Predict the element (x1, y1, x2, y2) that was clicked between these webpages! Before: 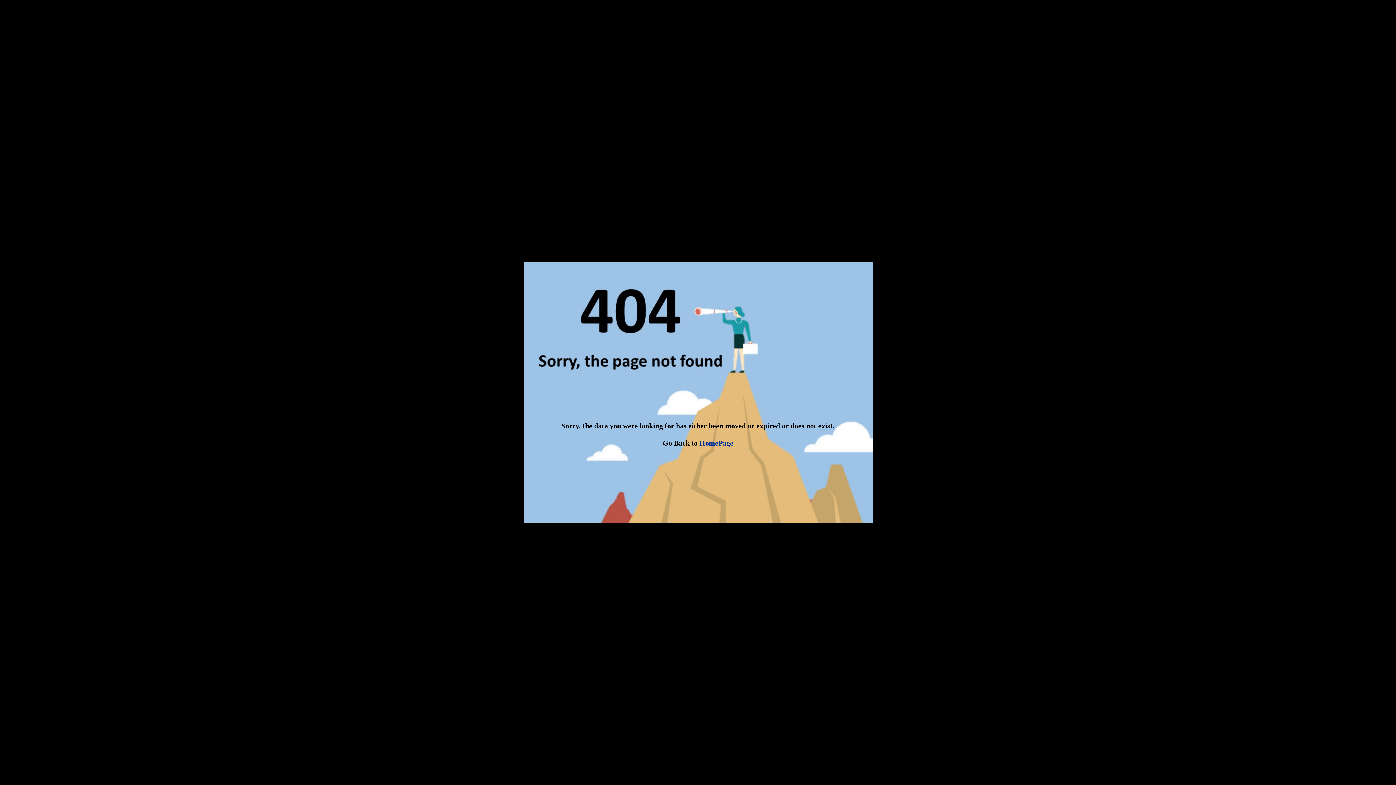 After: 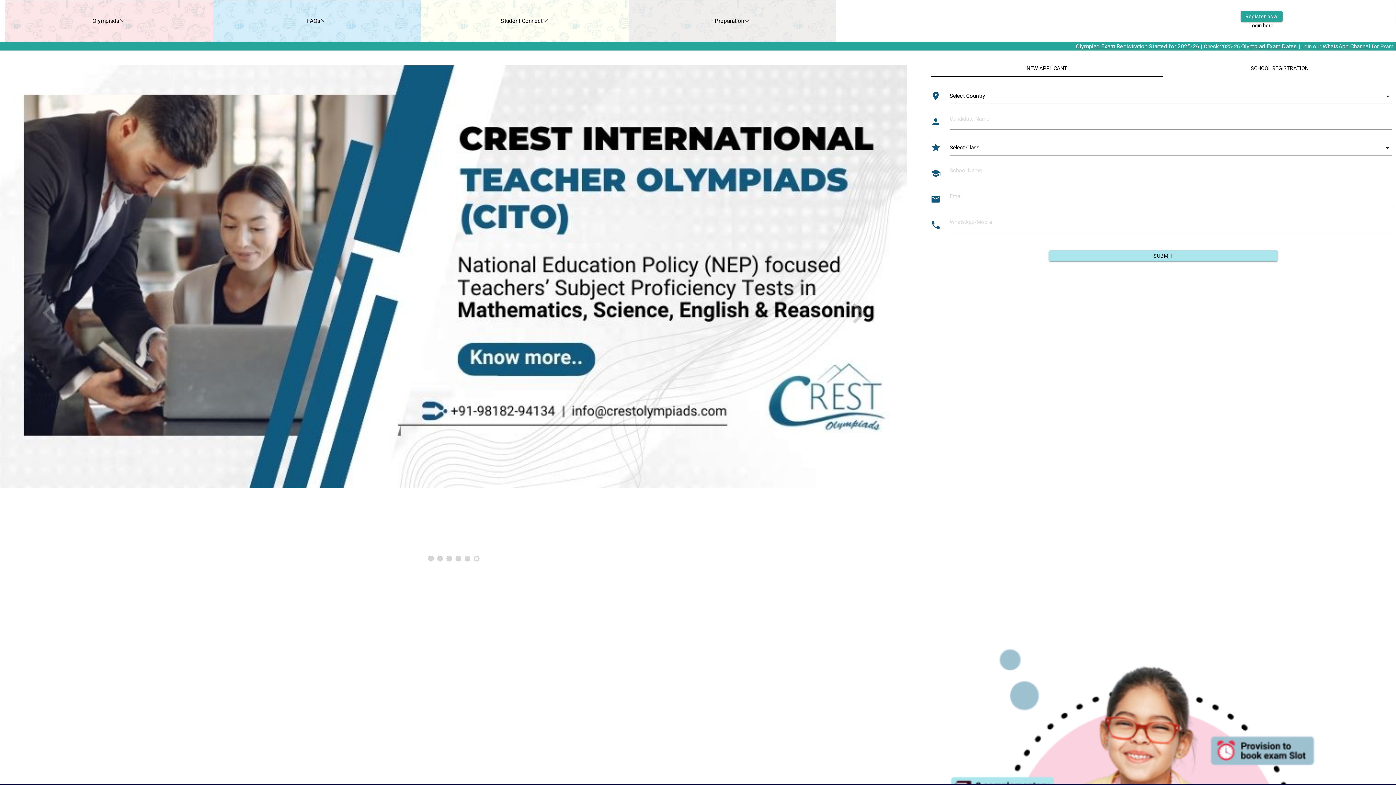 Action: bbox: (699, 439, 733, 447) label: HomePage